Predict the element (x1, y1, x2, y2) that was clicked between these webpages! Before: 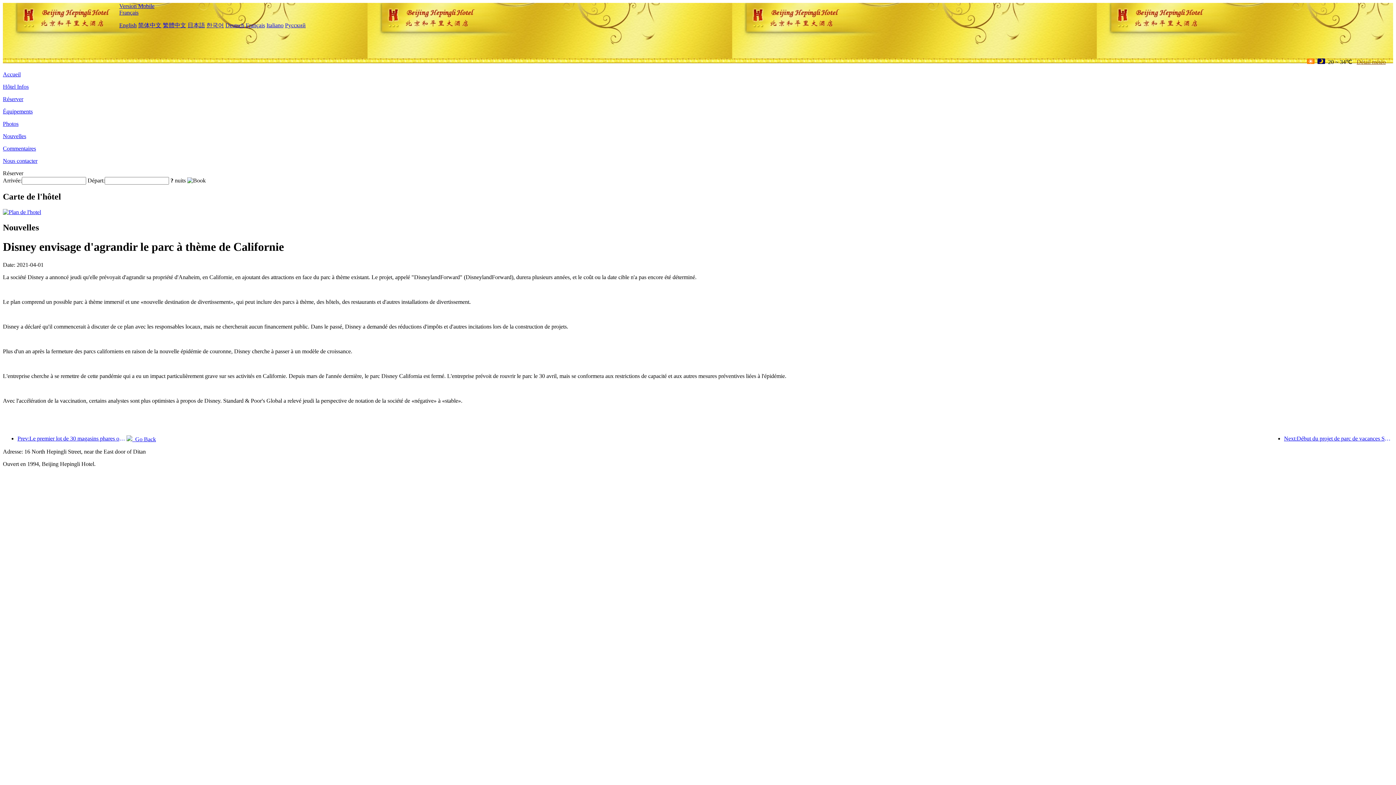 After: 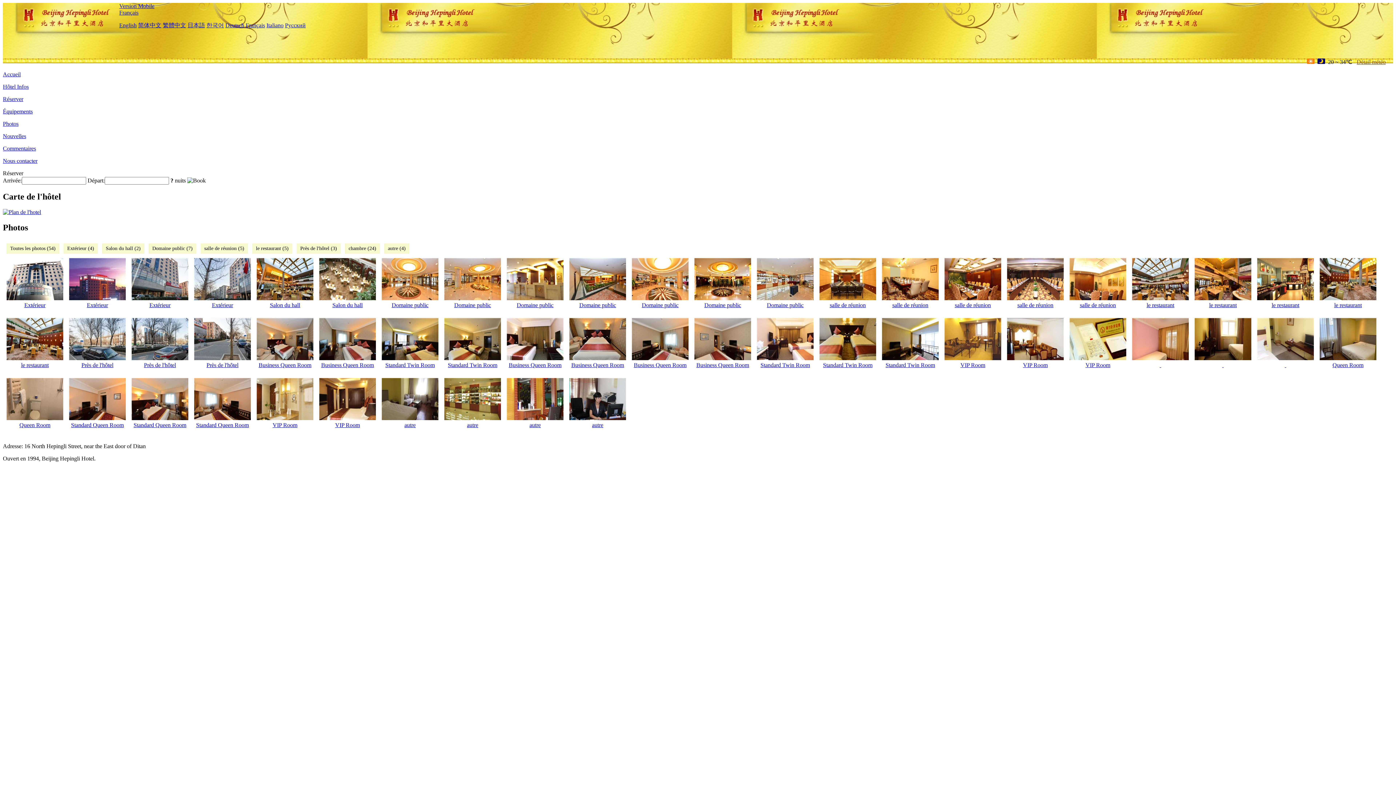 Action: label: Photos bbox: (2, 120, 18, 126)